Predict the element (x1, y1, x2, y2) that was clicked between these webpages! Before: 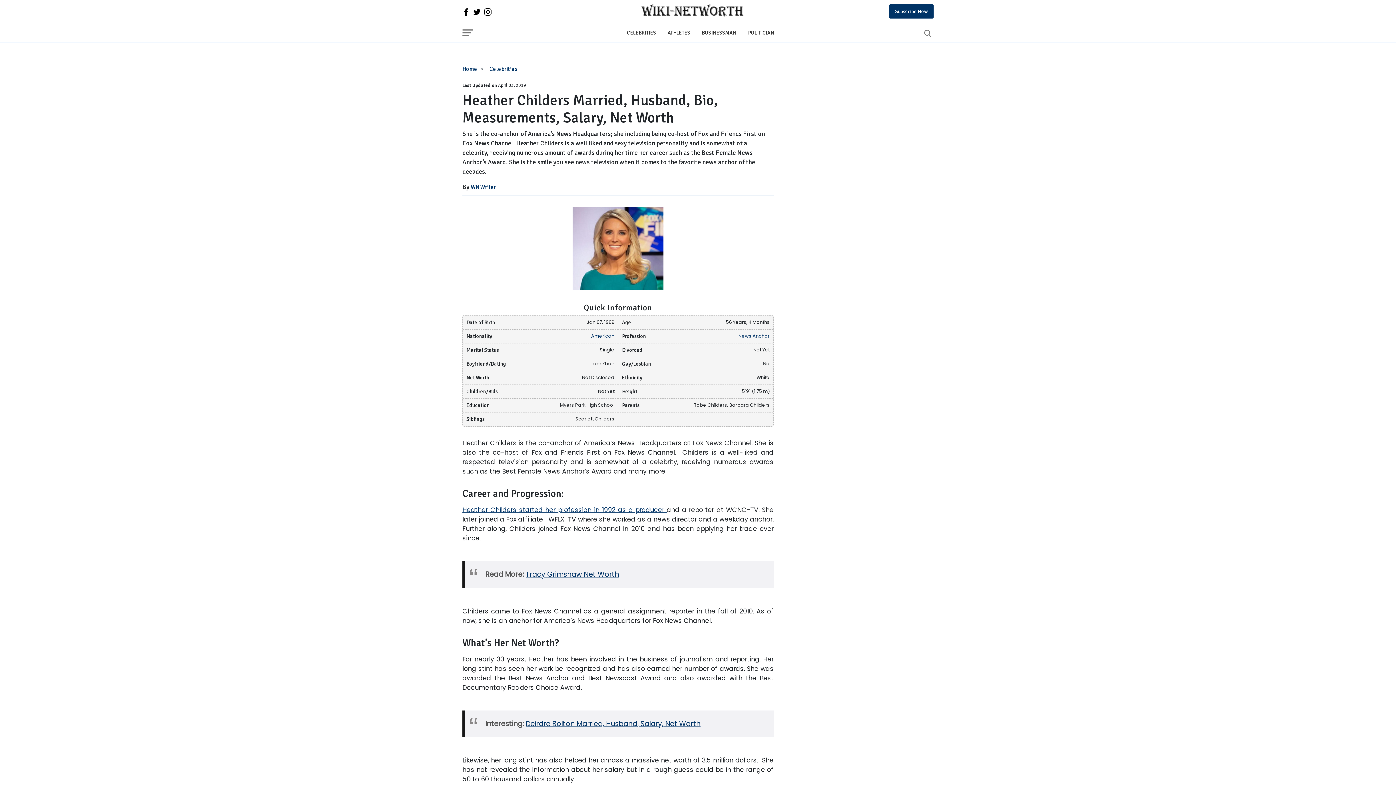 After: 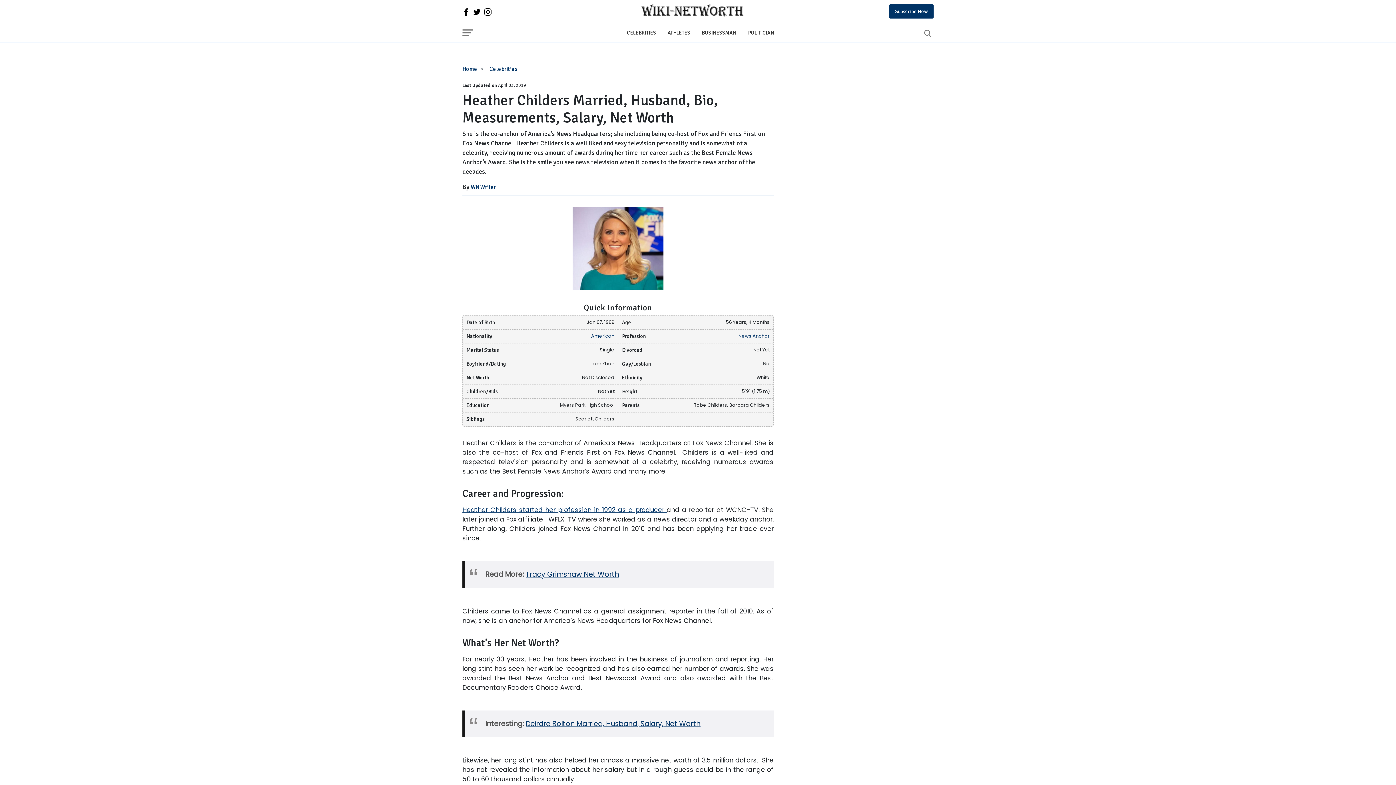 Action: bbox: (484, 7, 491, 15)